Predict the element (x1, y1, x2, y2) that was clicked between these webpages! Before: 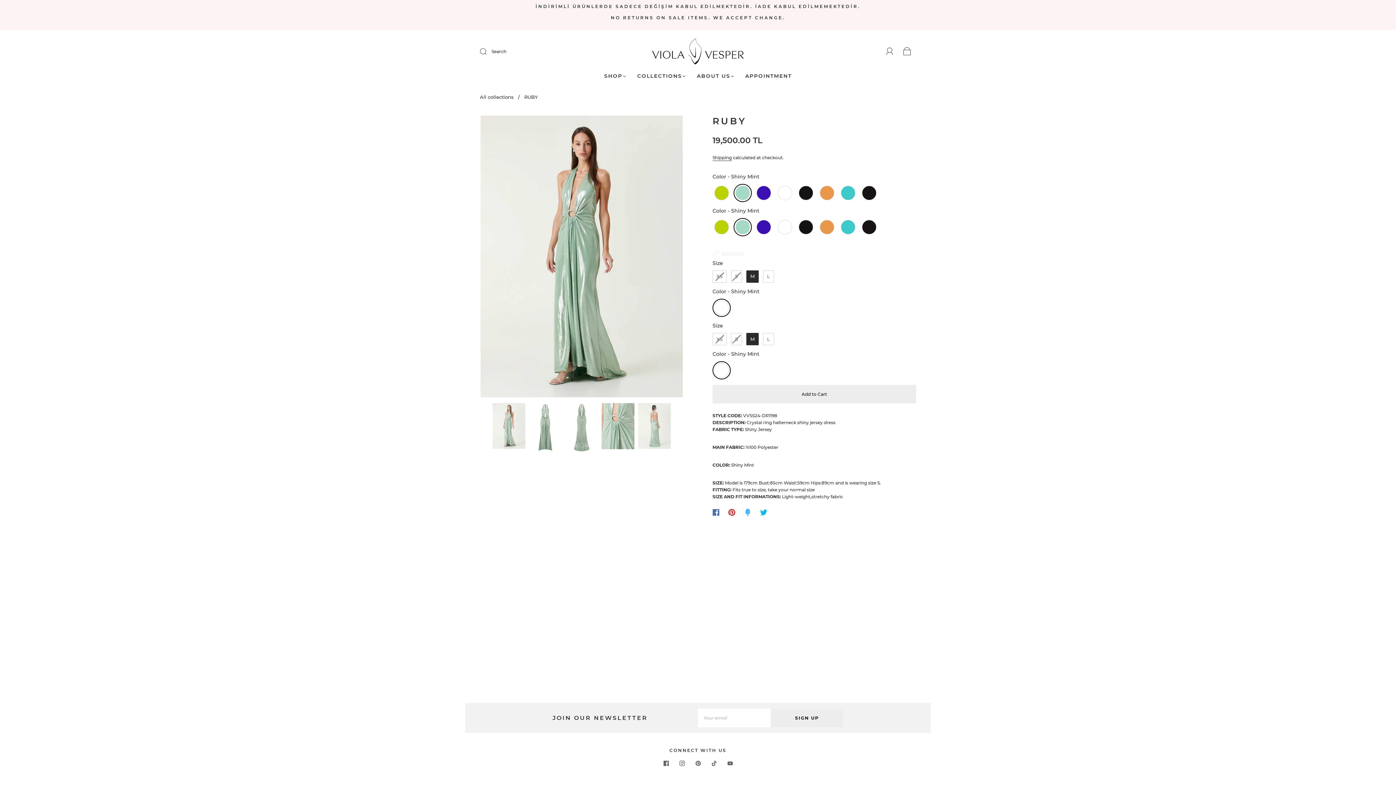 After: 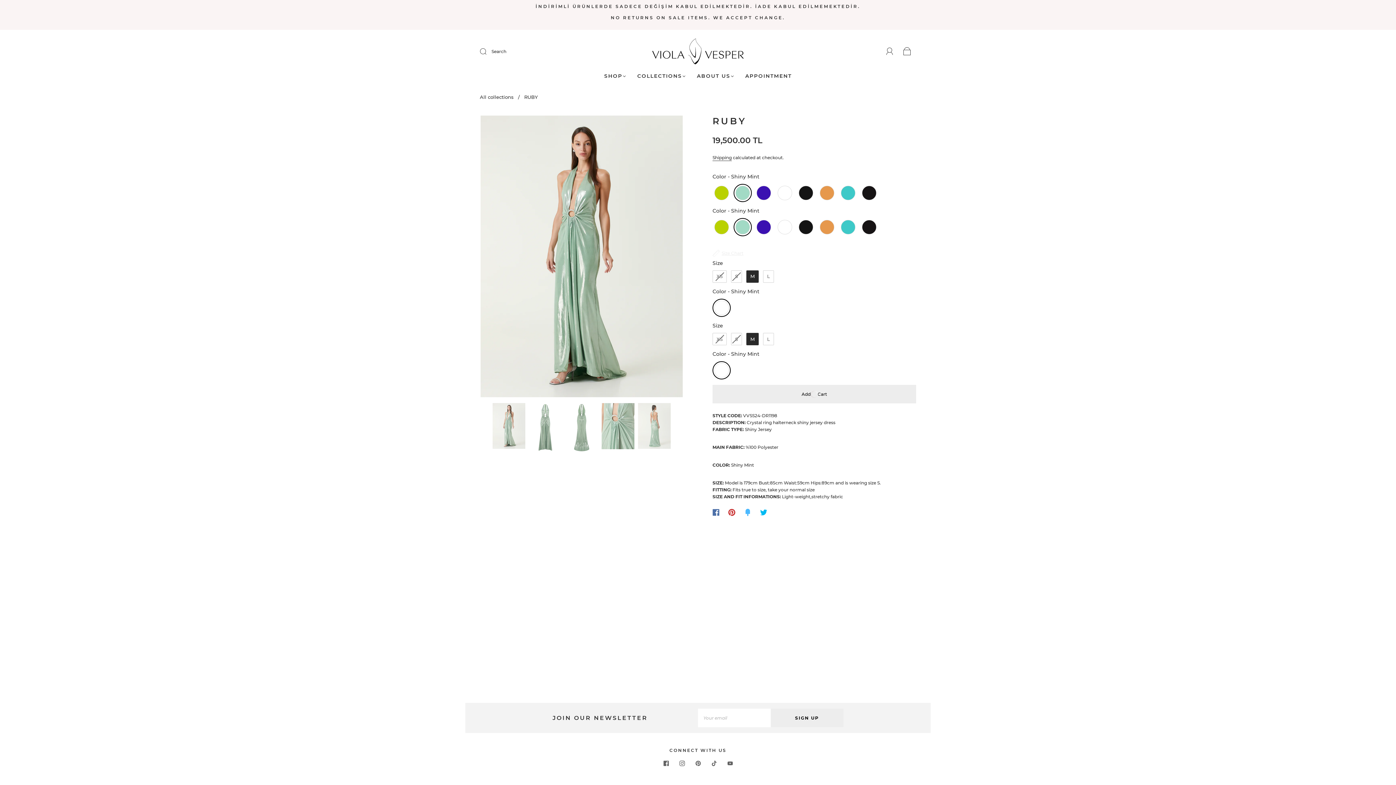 Action: bbox: (712, 385, 916, 403) label: Add to Cart